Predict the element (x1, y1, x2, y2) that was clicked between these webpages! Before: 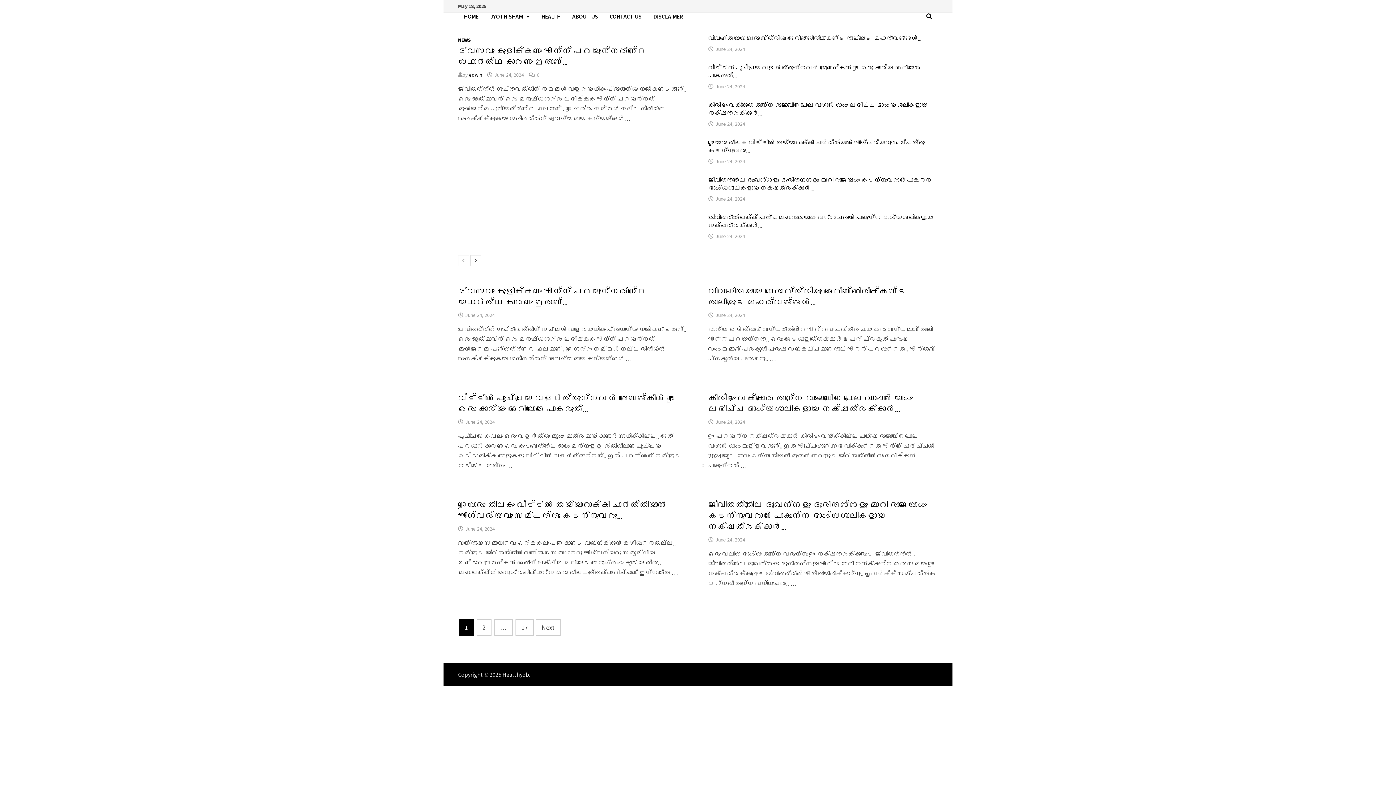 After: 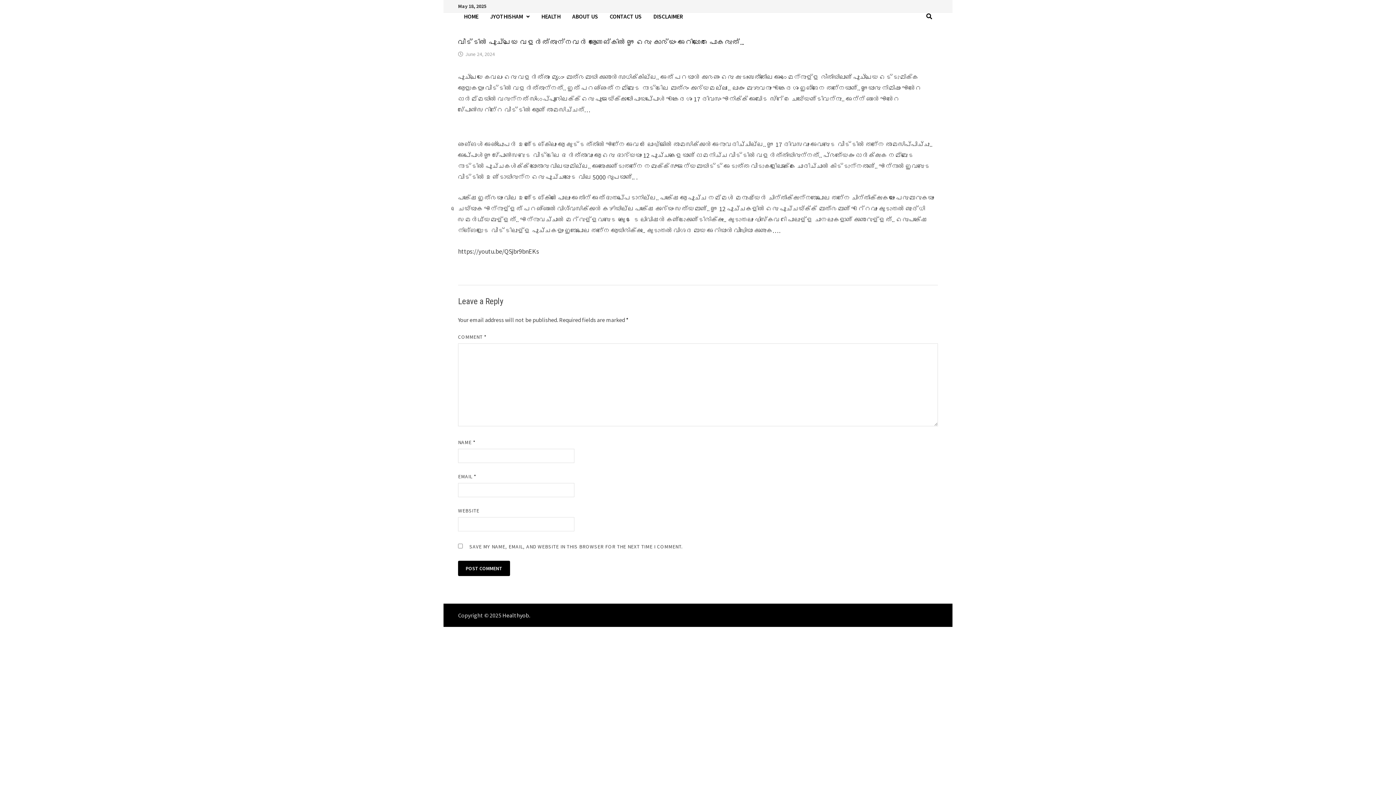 Action: bbox: (465, 418, 494, 425) label: June 24, 2024